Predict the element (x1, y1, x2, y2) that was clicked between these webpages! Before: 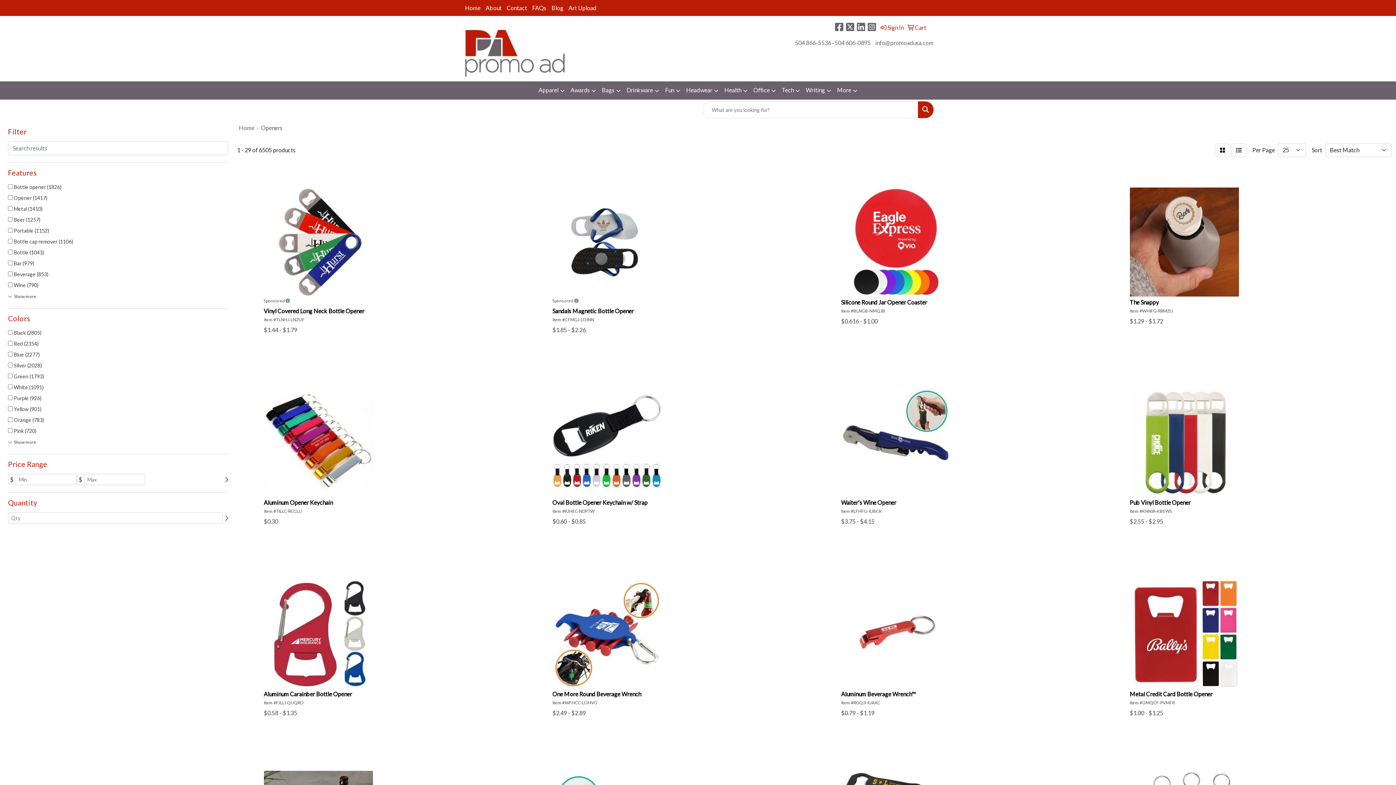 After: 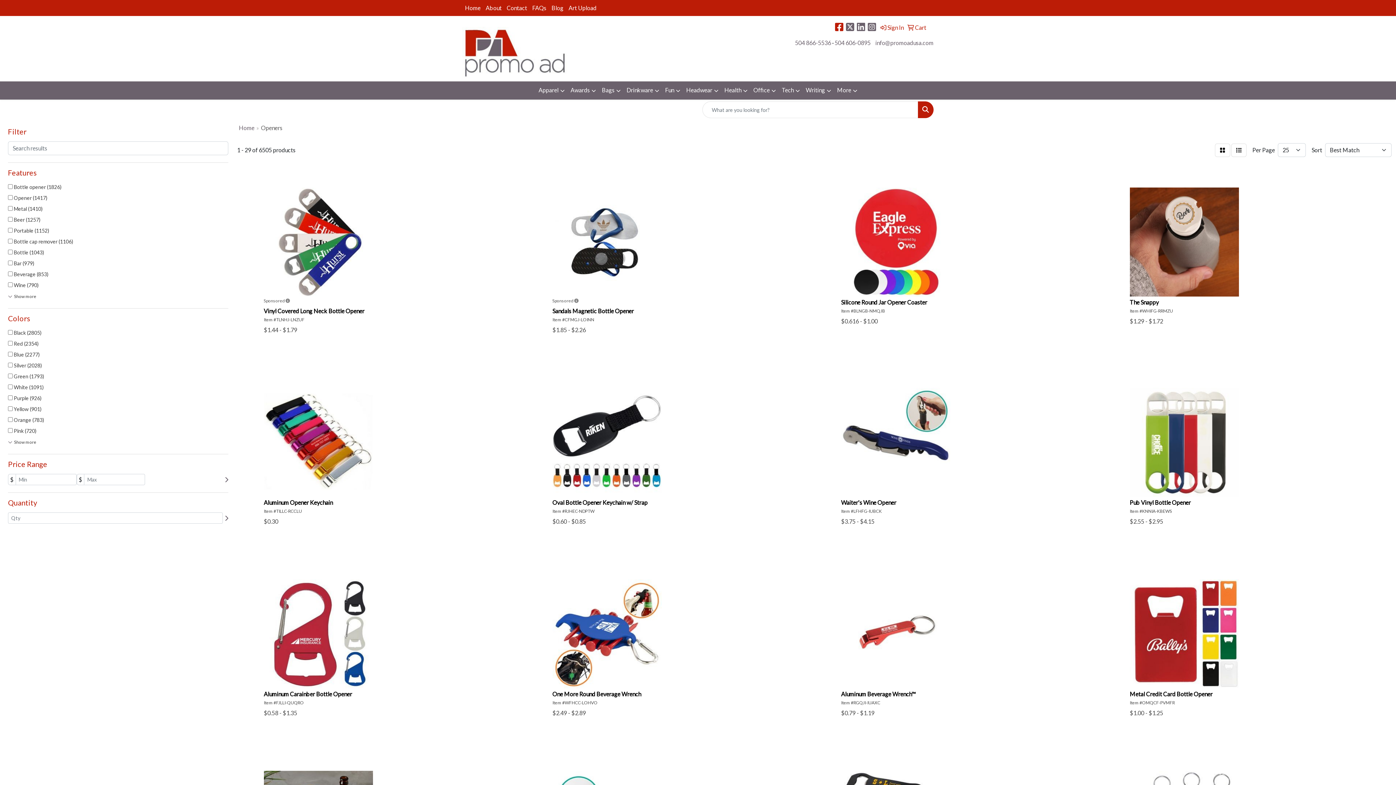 Action: label:  
Facebook bbox: (835, 24, 844, 31)